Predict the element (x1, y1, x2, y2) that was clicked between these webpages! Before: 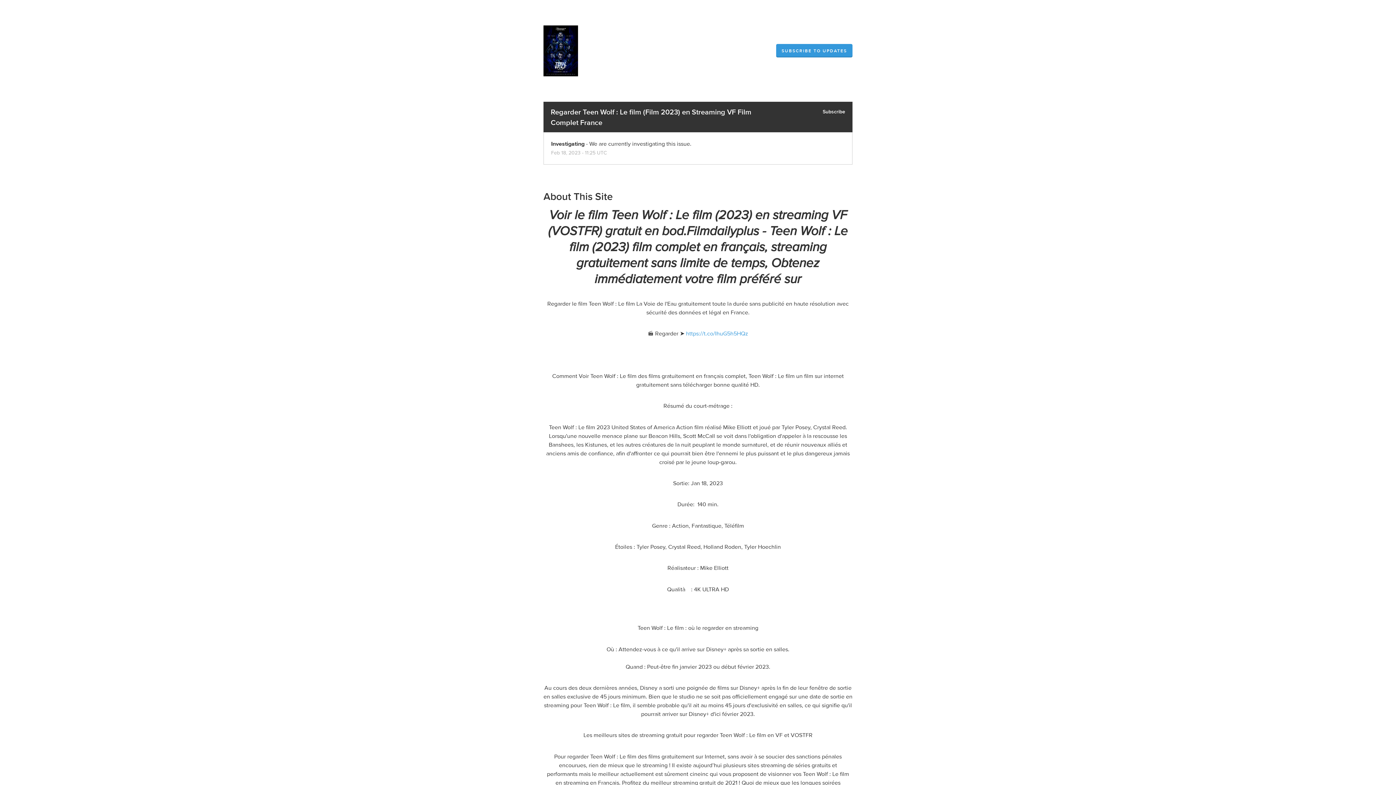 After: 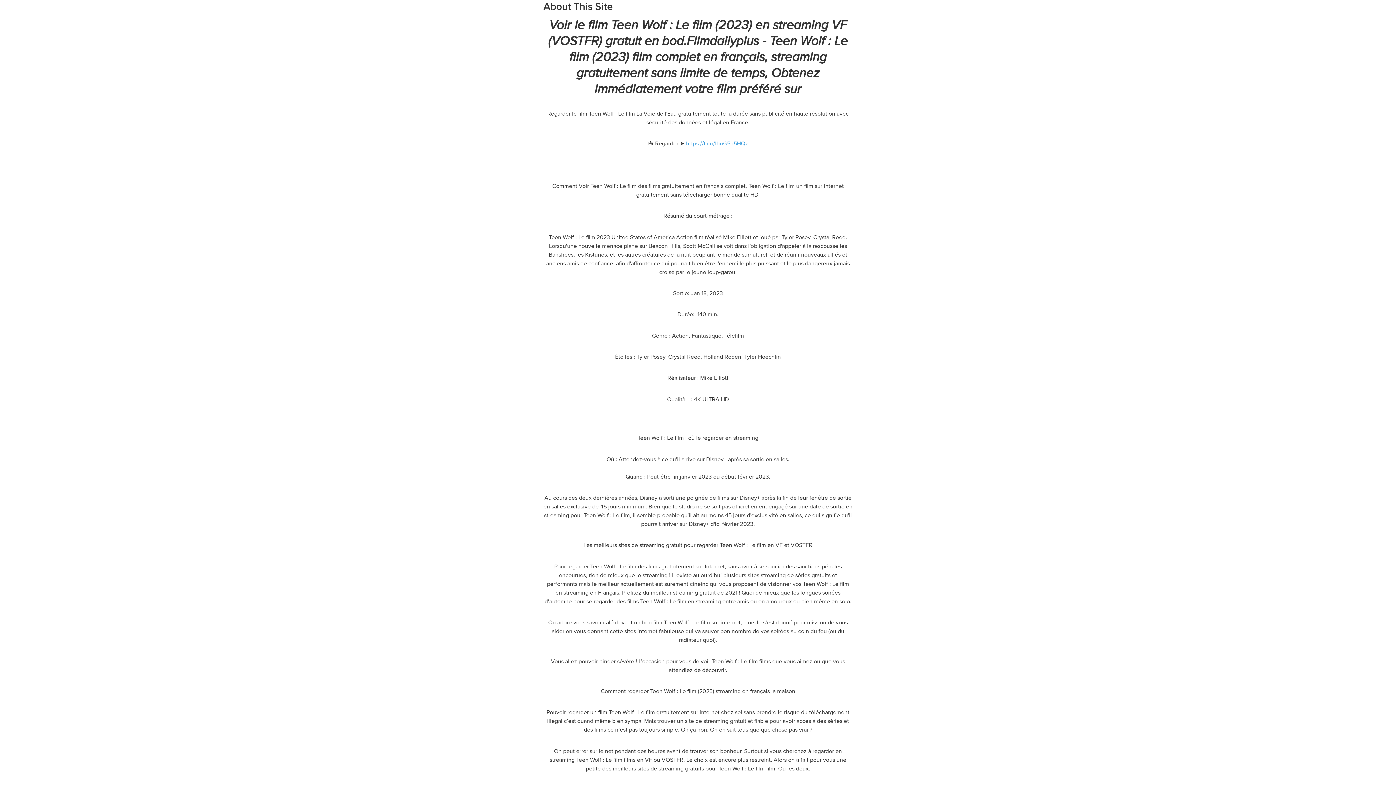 Action: label: About This Site bbox: (543, 190, 613, 203)